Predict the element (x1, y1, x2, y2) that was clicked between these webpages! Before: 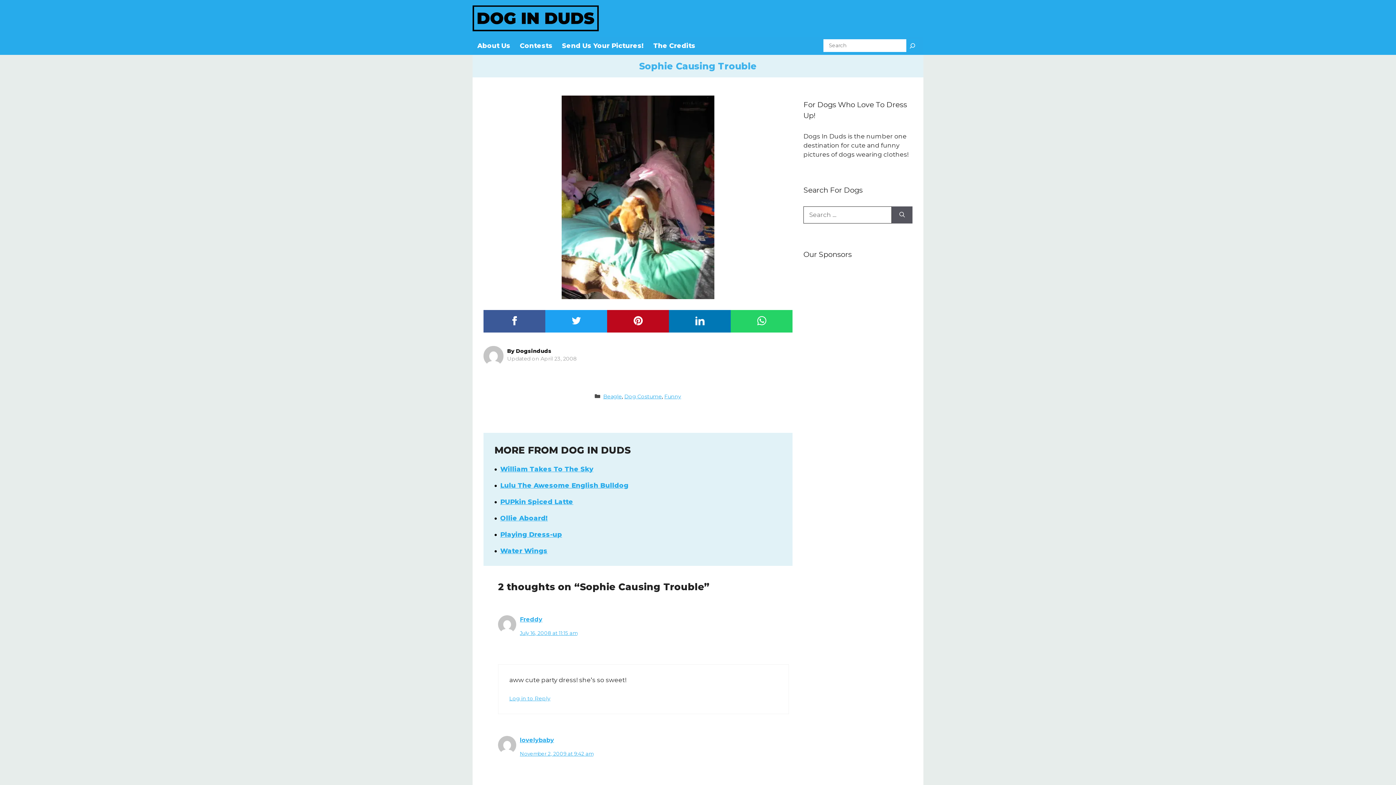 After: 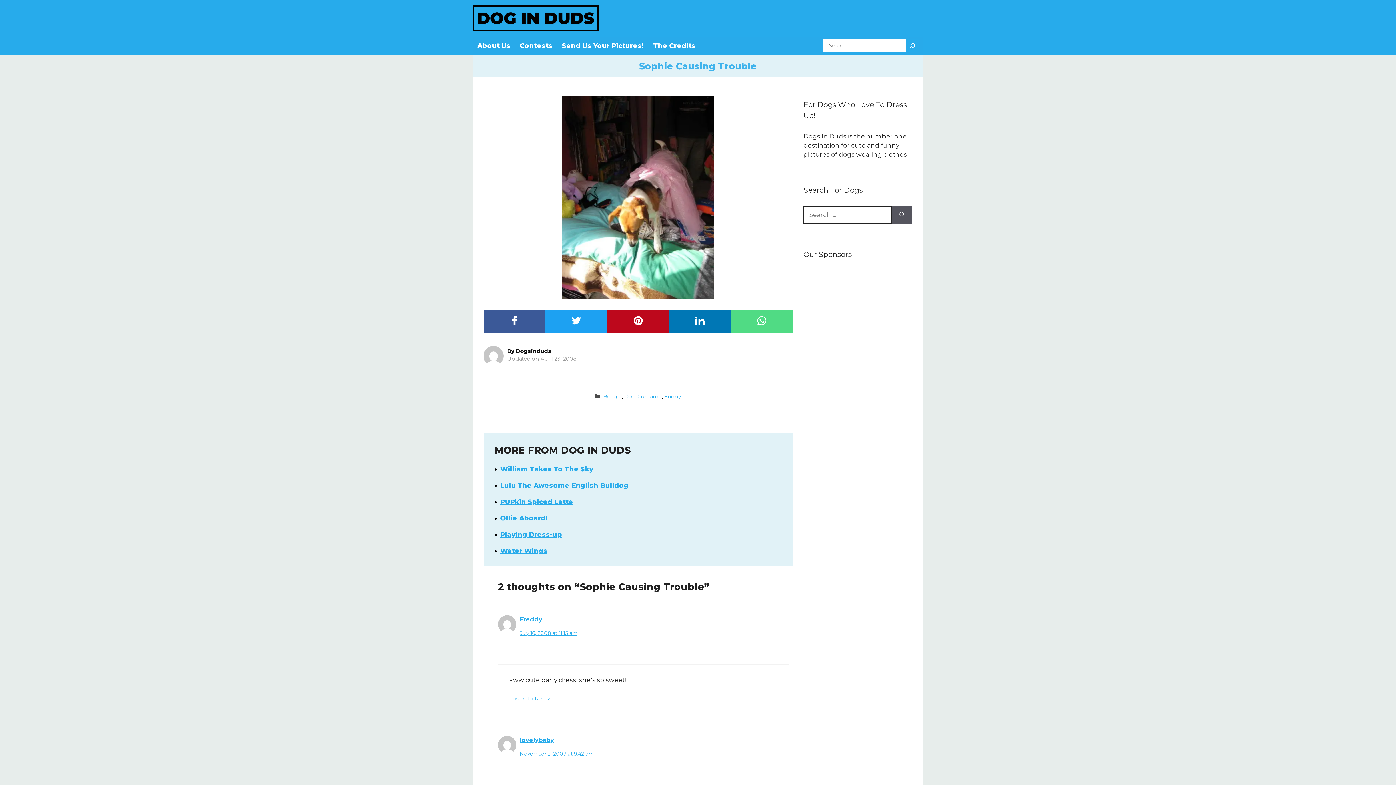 Action: bbox: (730, 310, 792, 332)